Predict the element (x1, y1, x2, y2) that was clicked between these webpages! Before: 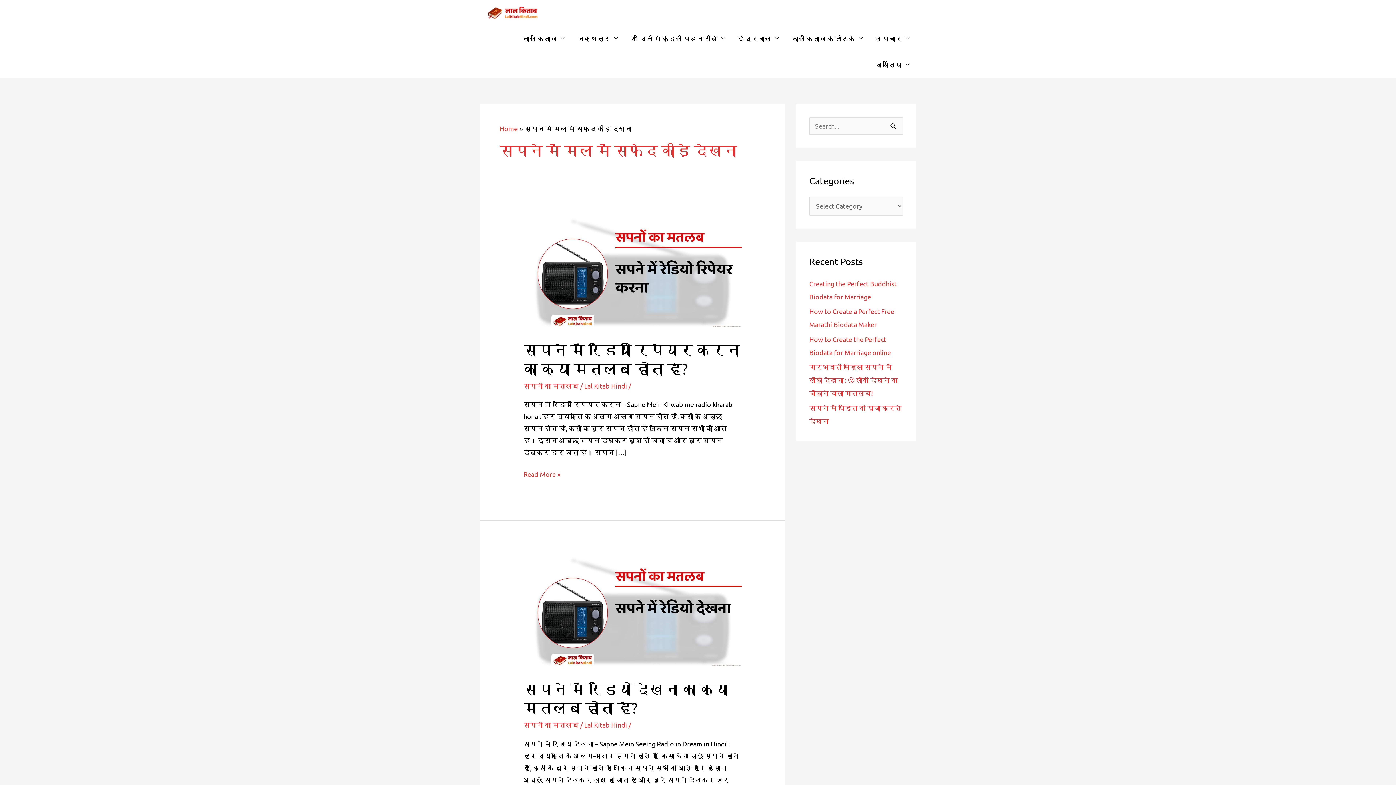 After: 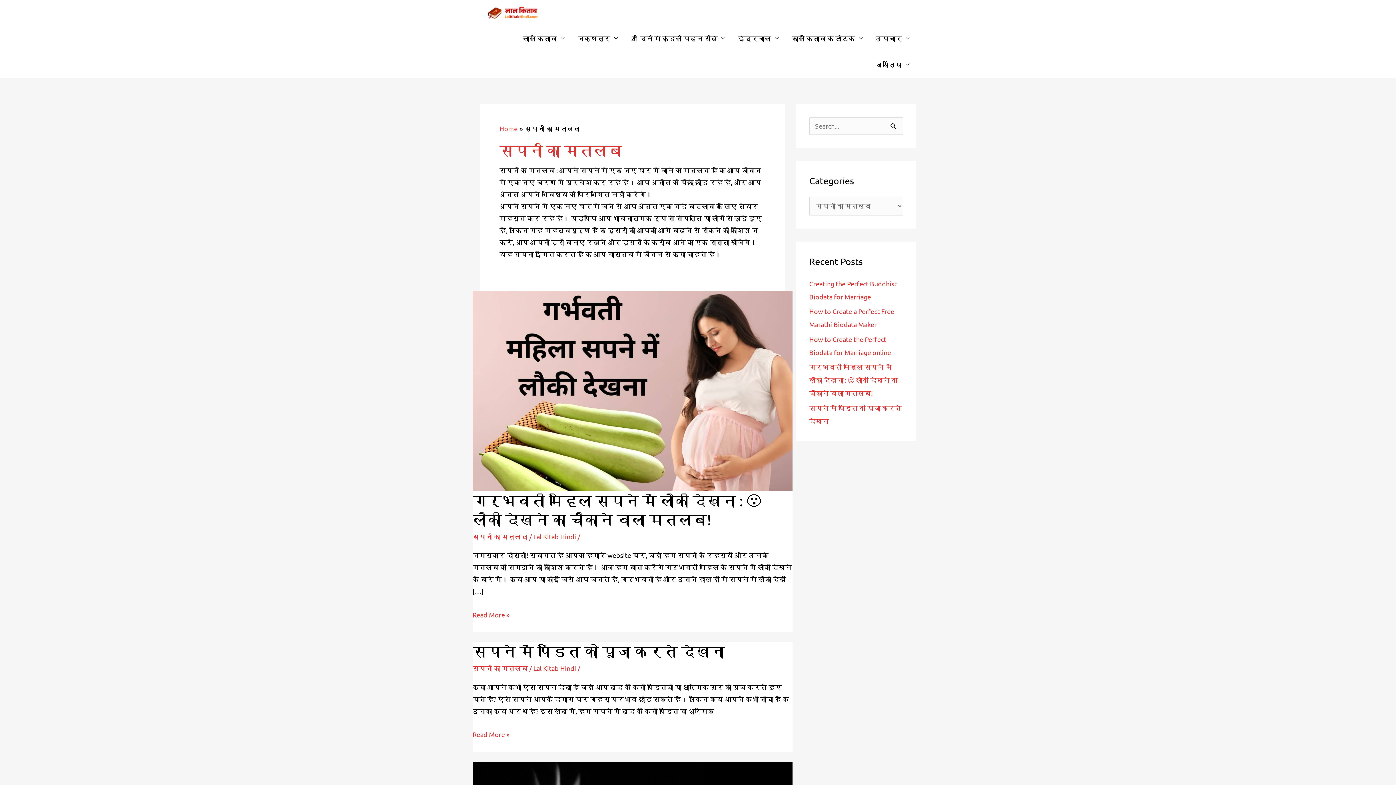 Action: bbox: (523, 382, 578, 389) label: सपनों का मतलब